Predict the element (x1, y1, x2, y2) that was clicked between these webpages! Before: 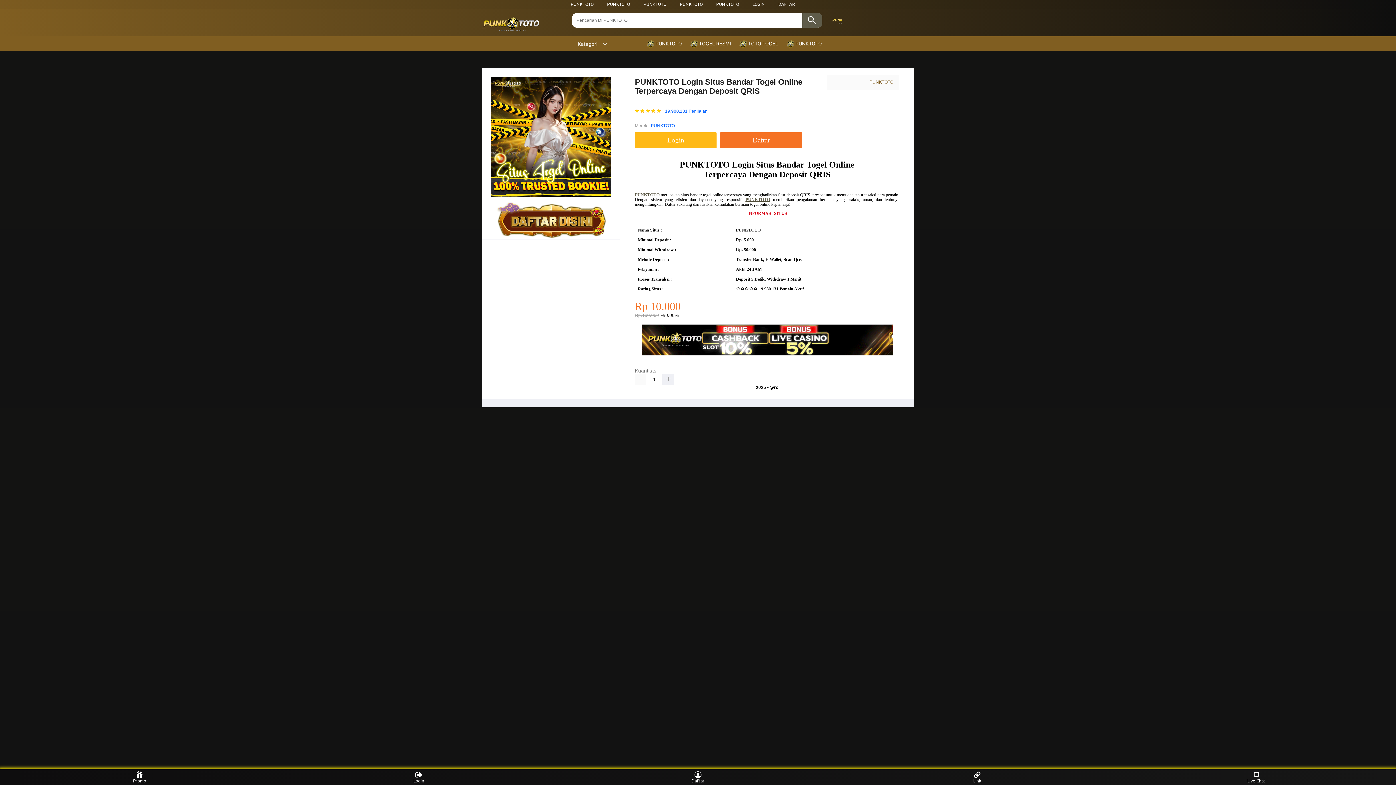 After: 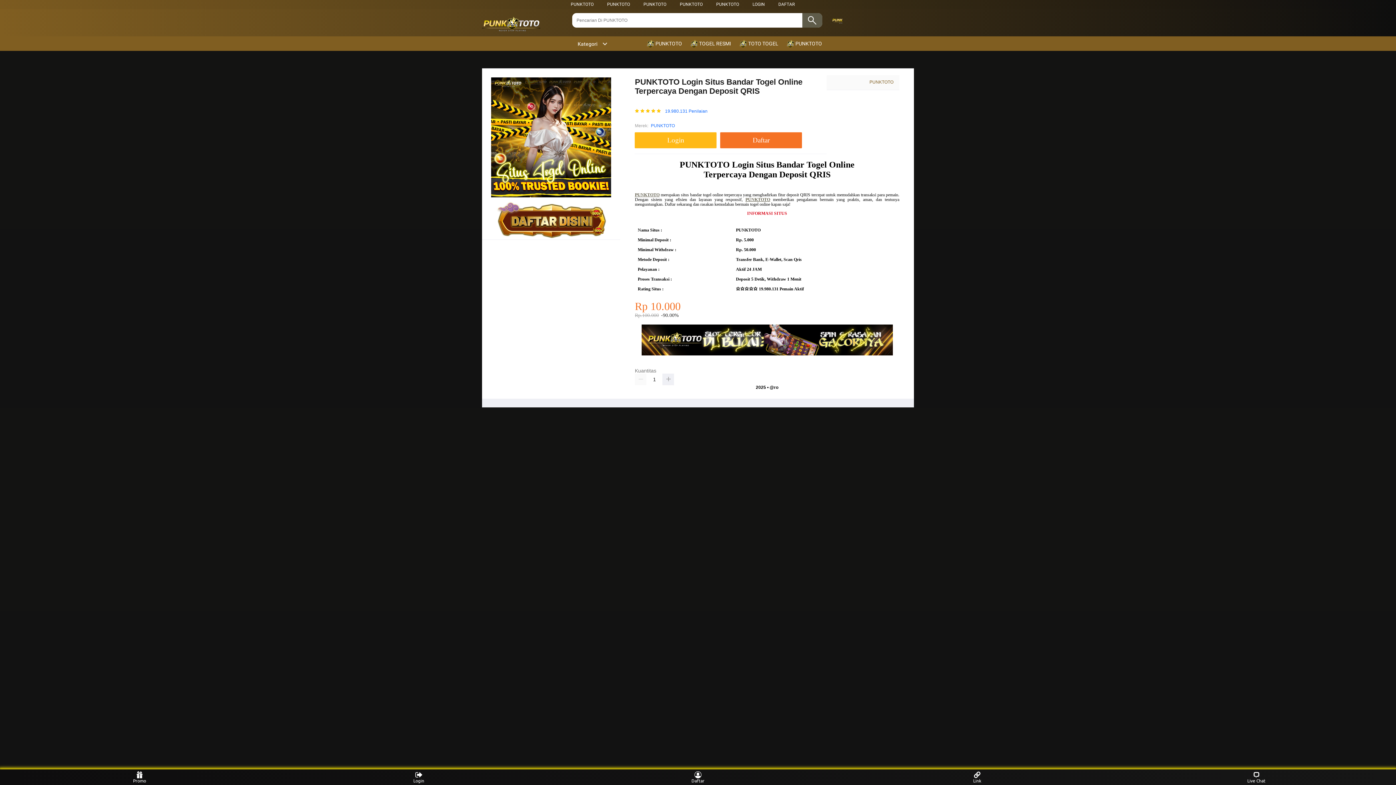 Action: label:  PUNKTOTO bbox: (646, 36, 685, 50)